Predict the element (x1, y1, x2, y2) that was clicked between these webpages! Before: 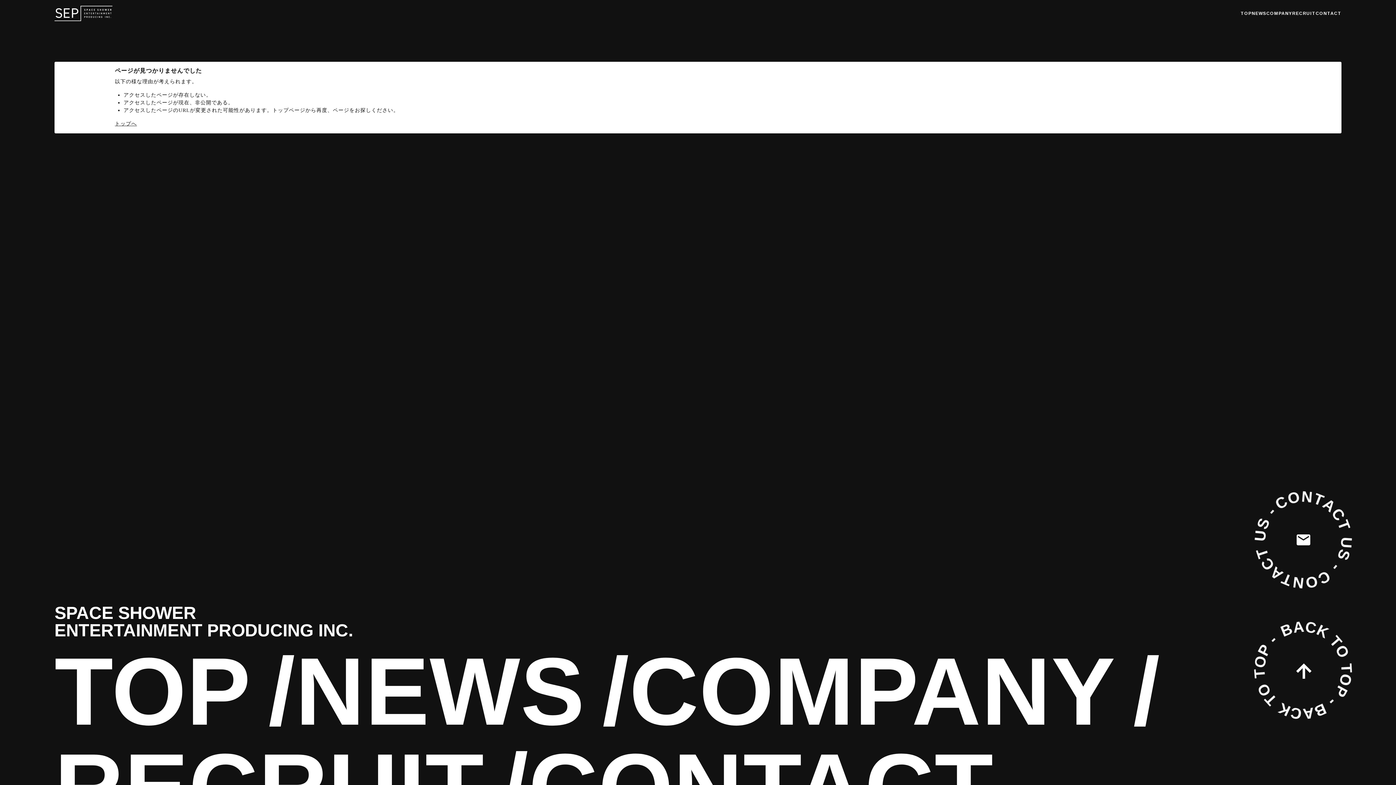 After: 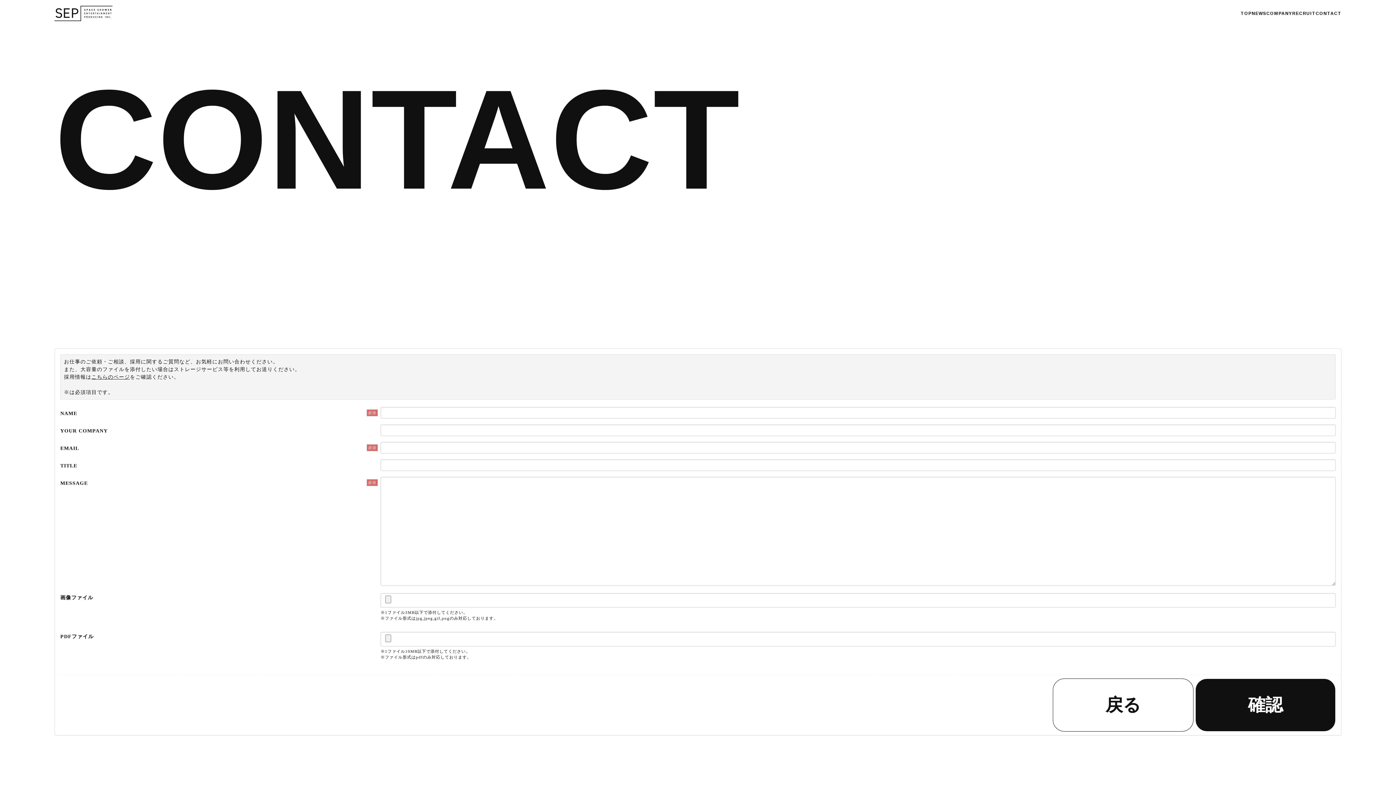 Action: bbox: (1254, 490, 1352, 589)